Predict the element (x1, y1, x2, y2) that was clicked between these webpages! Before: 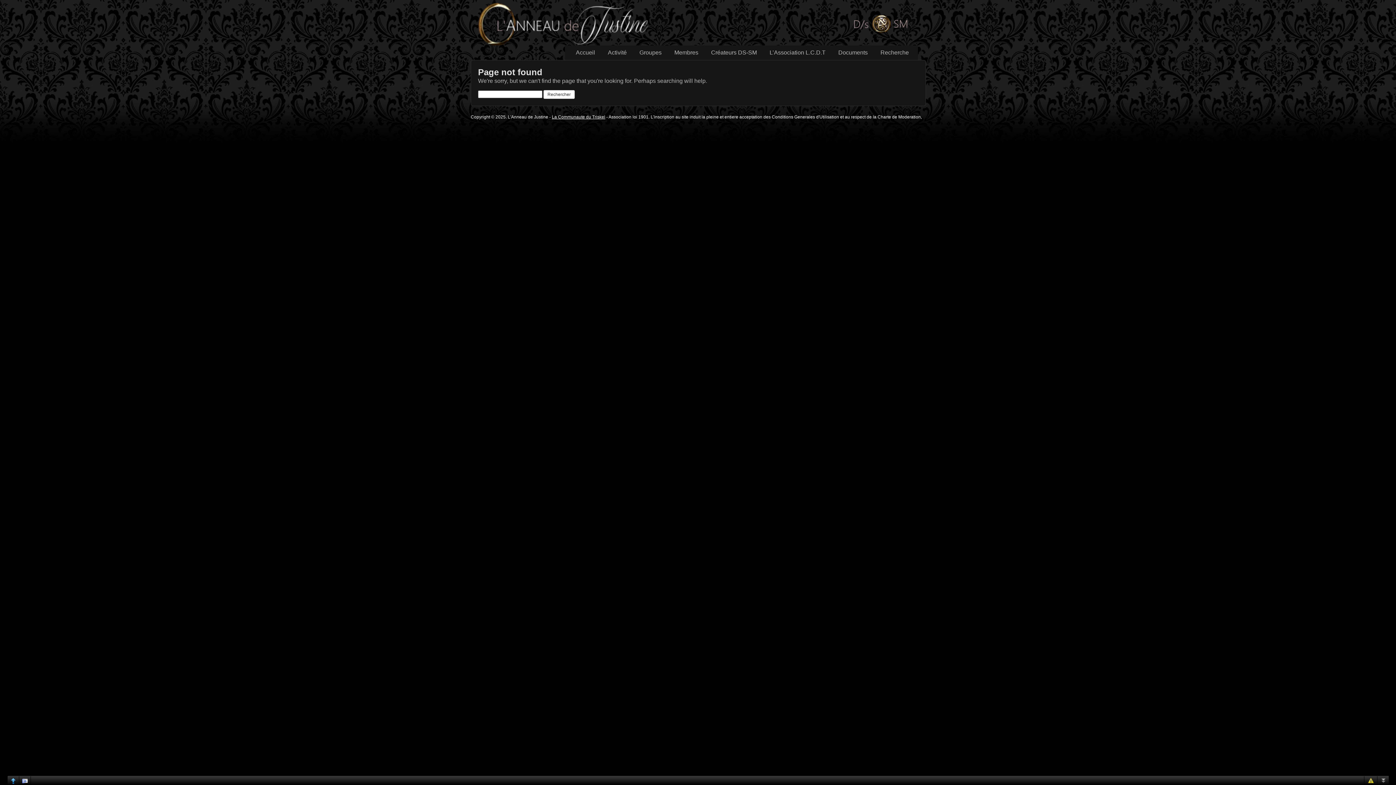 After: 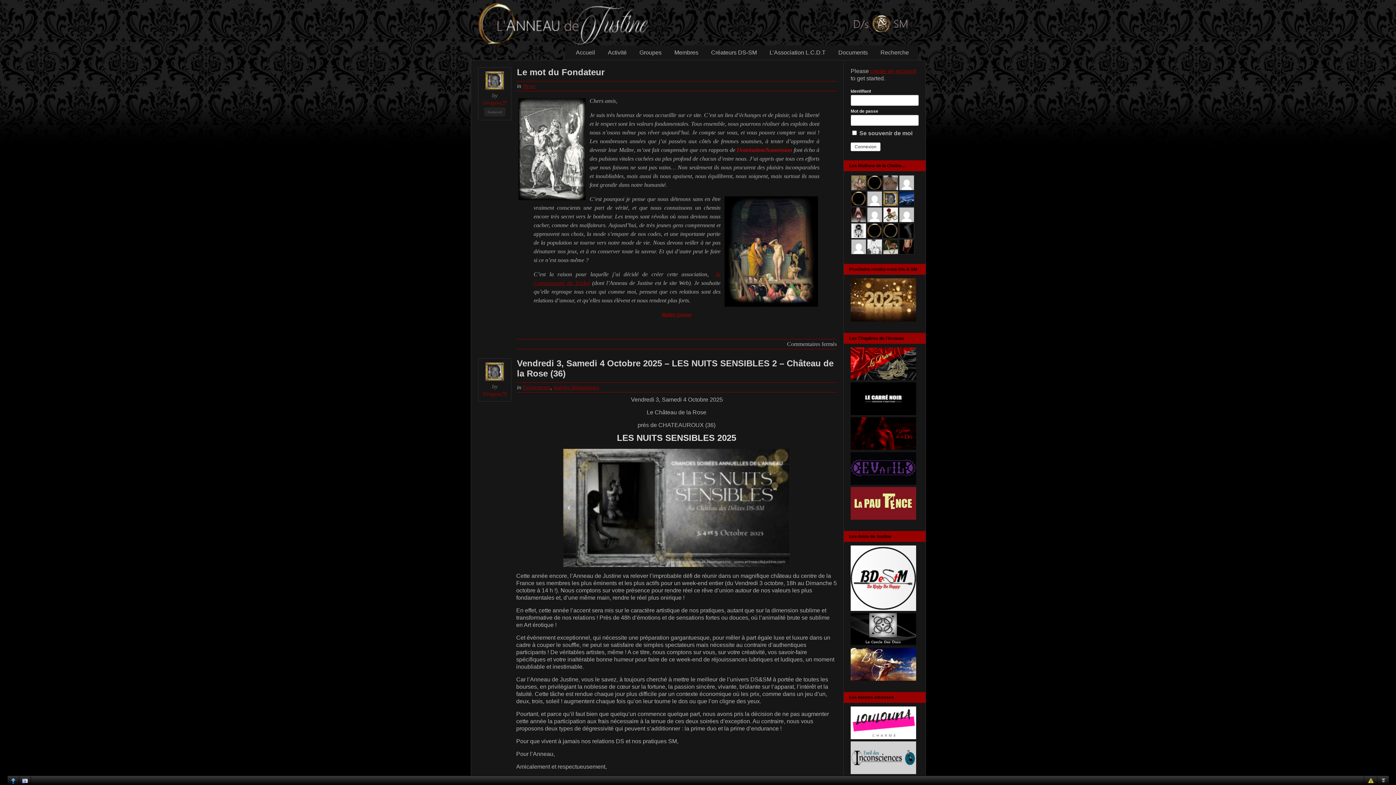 Action: label: Accueil bbox: (570, 47, 600, 58)